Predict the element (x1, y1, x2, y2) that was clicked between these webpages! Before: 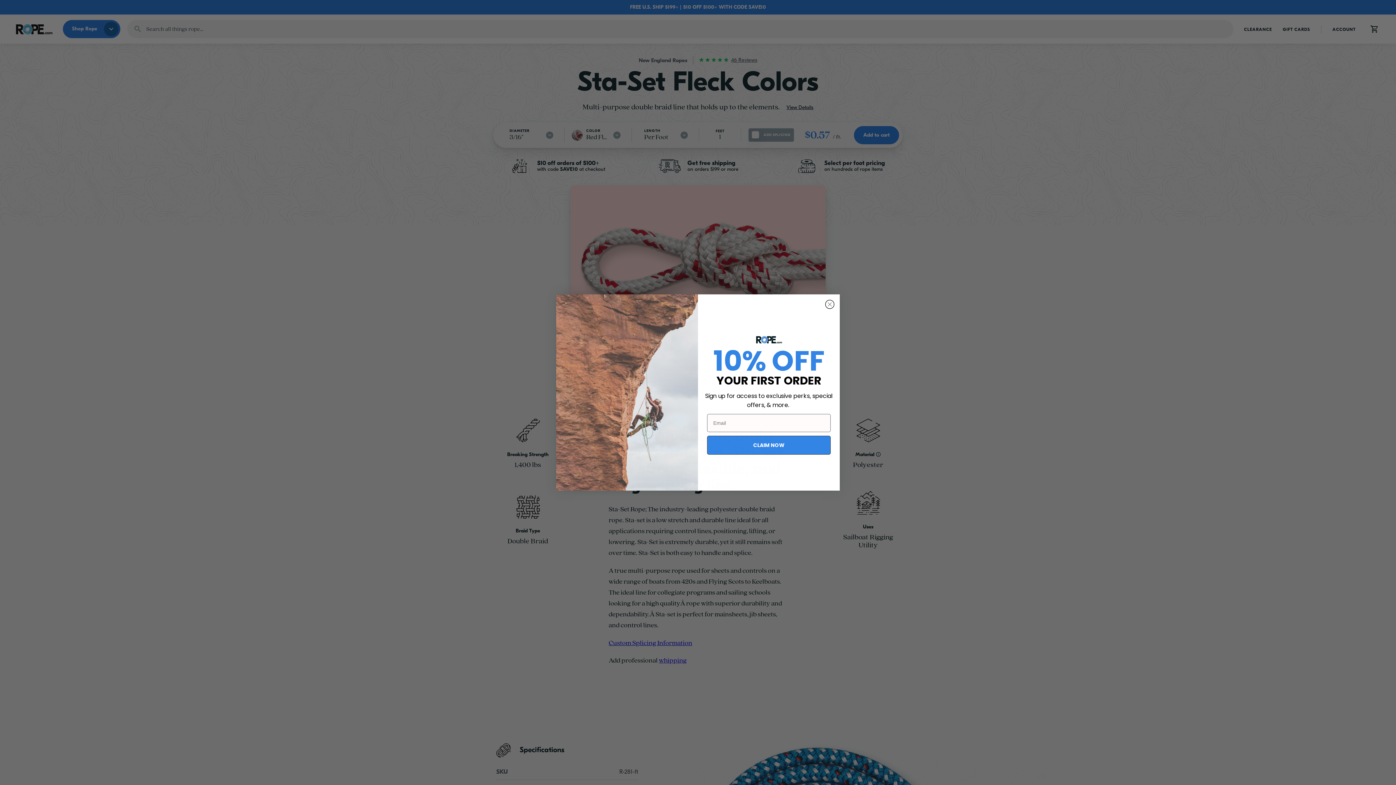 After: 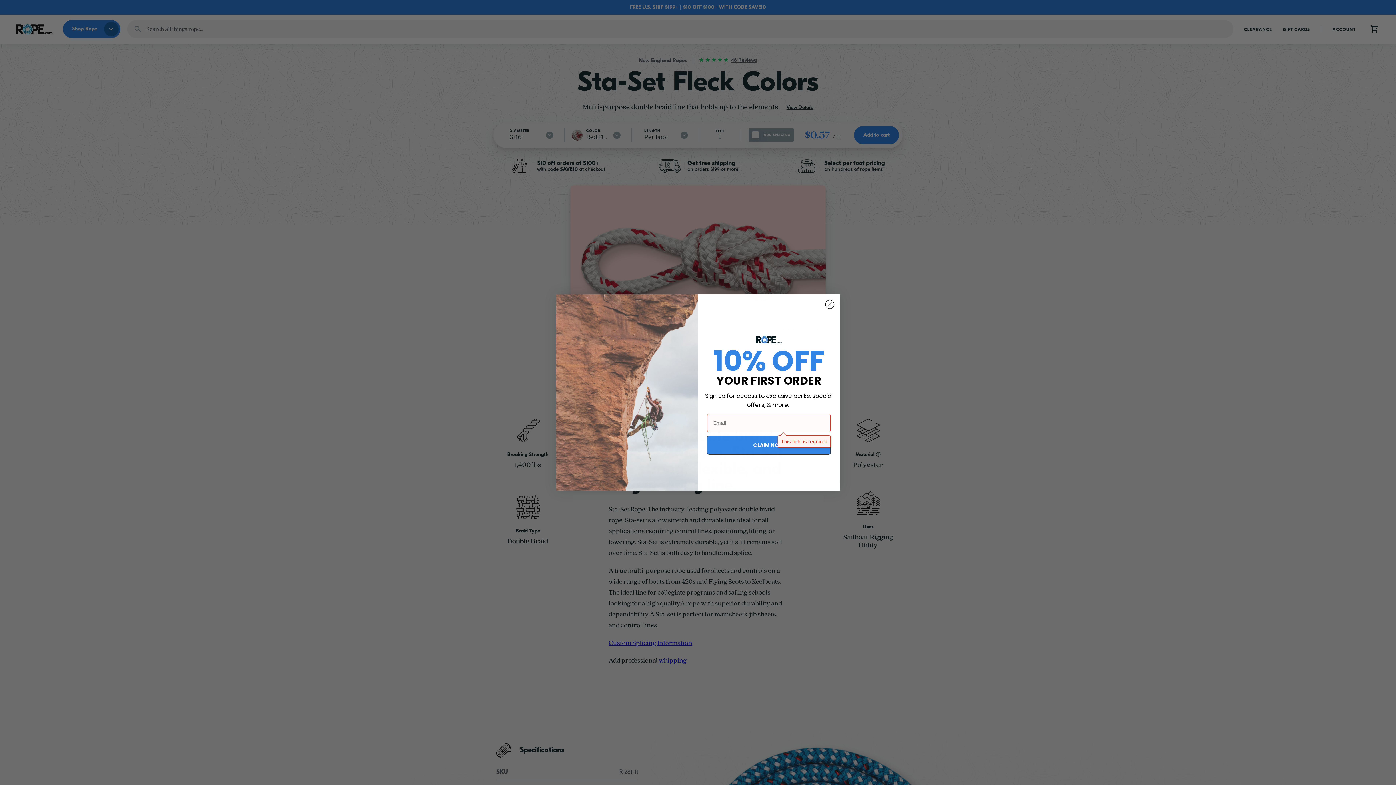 Action: bbox: (707, 451, 830, 470) label: CLAIM NOW